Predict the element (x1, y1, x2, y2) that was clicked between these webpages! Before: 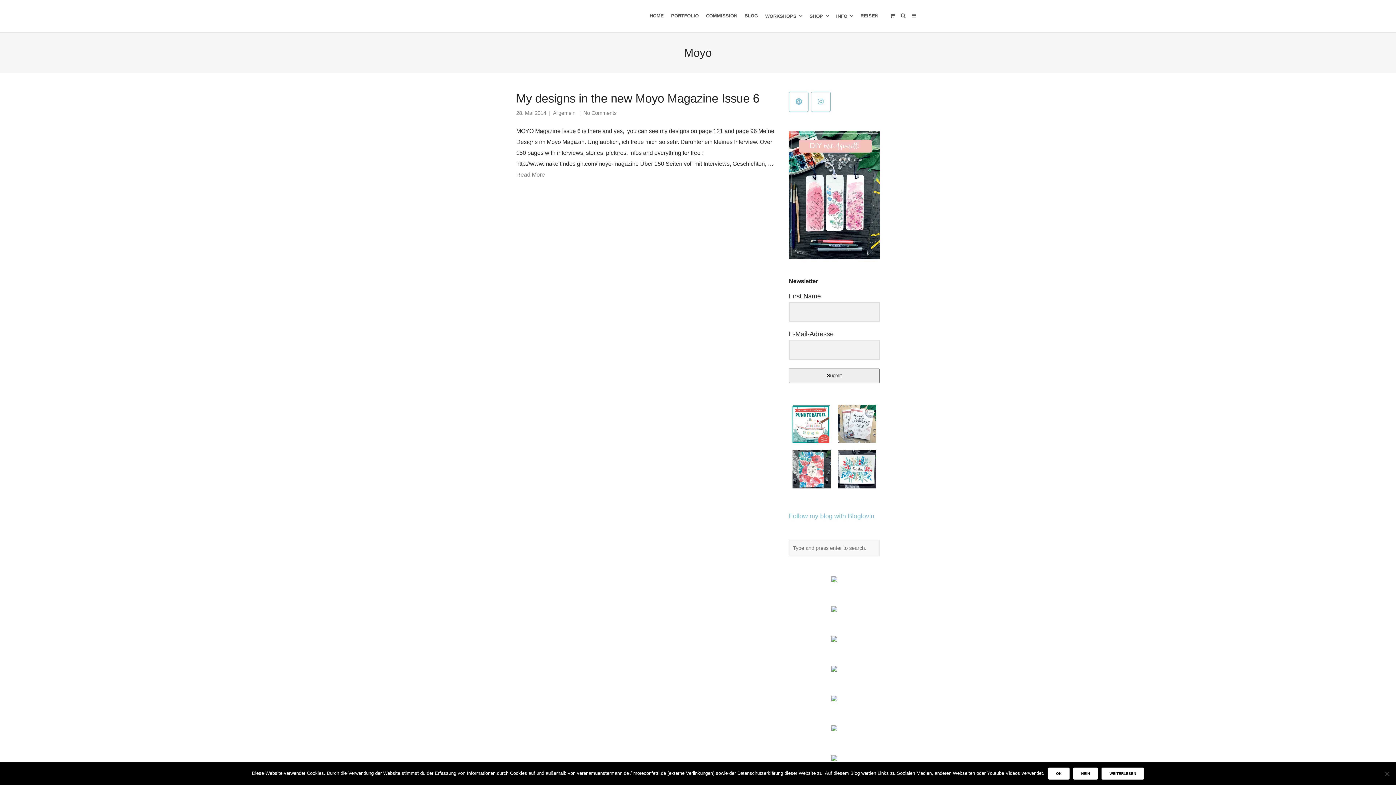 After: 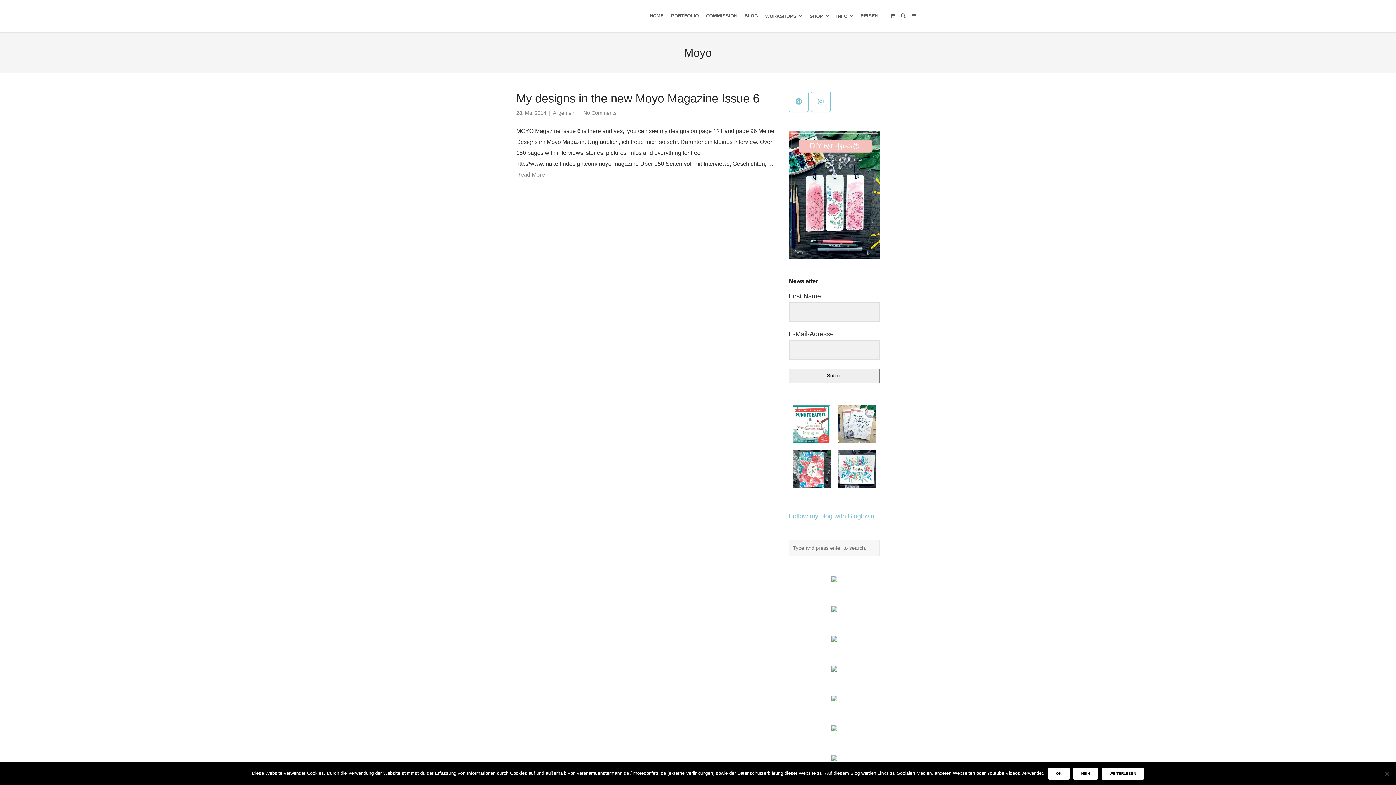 Action: label: verenamuenstermann on  bbox: (833, 95, 852, 108)